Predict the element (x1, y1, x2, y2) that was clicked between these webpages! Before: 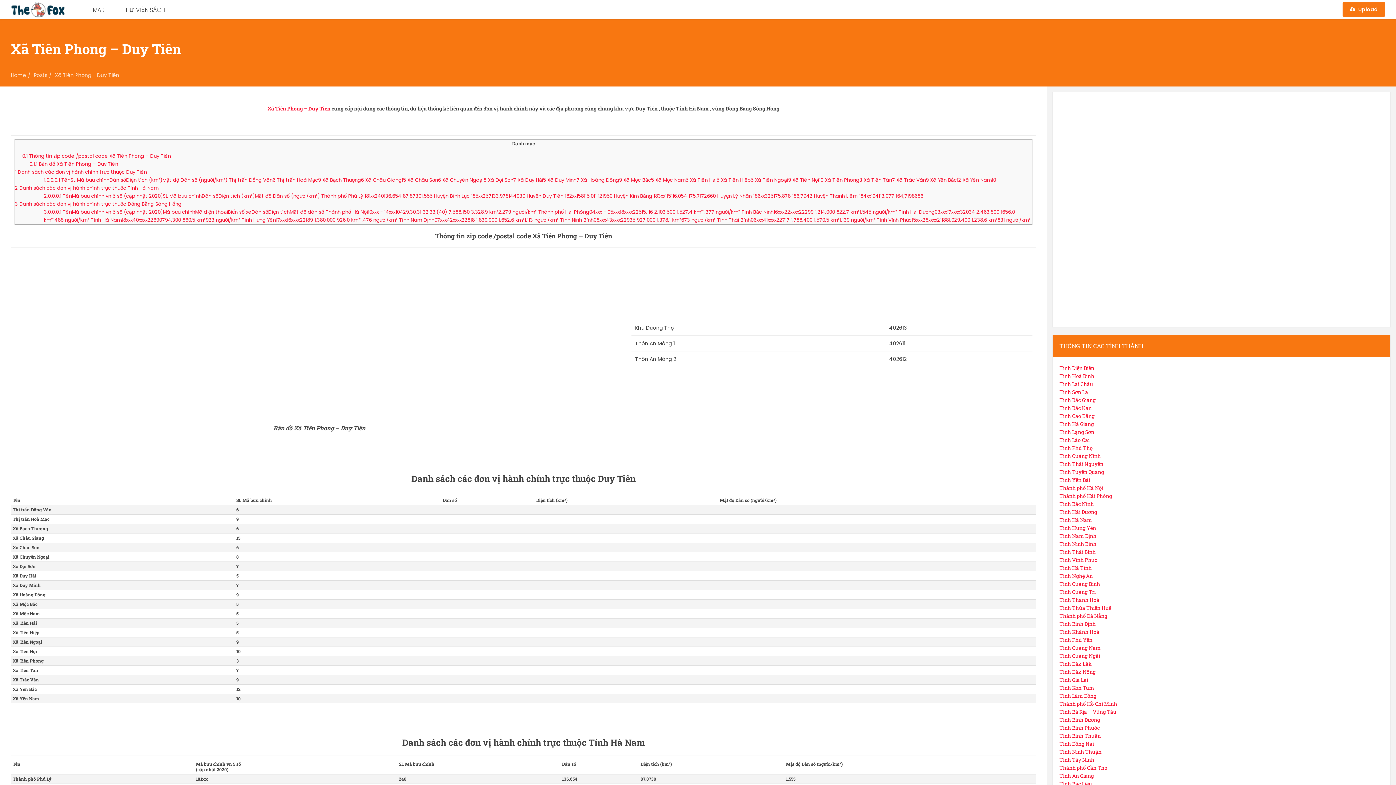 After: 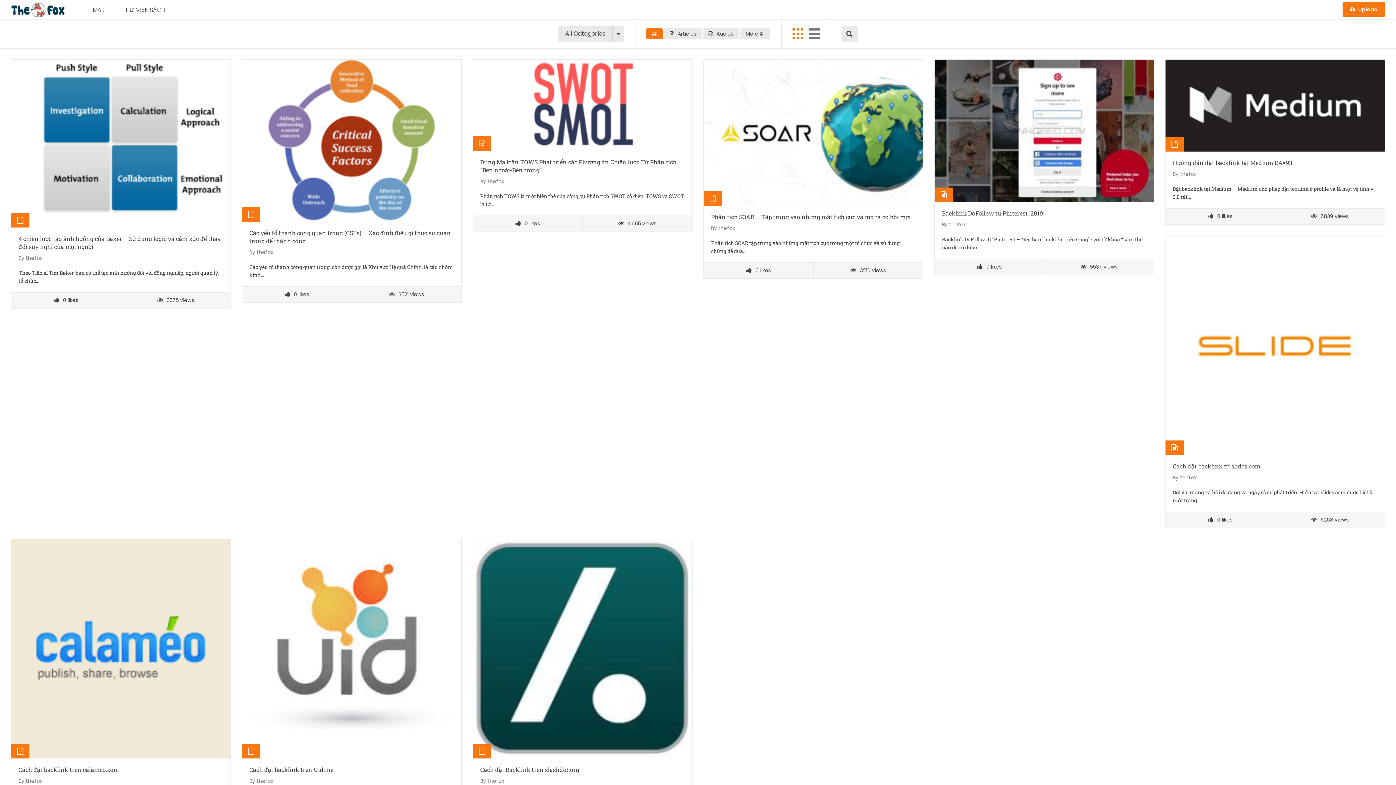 Action: label: Posts bbox: (33, 71, 47, 78)